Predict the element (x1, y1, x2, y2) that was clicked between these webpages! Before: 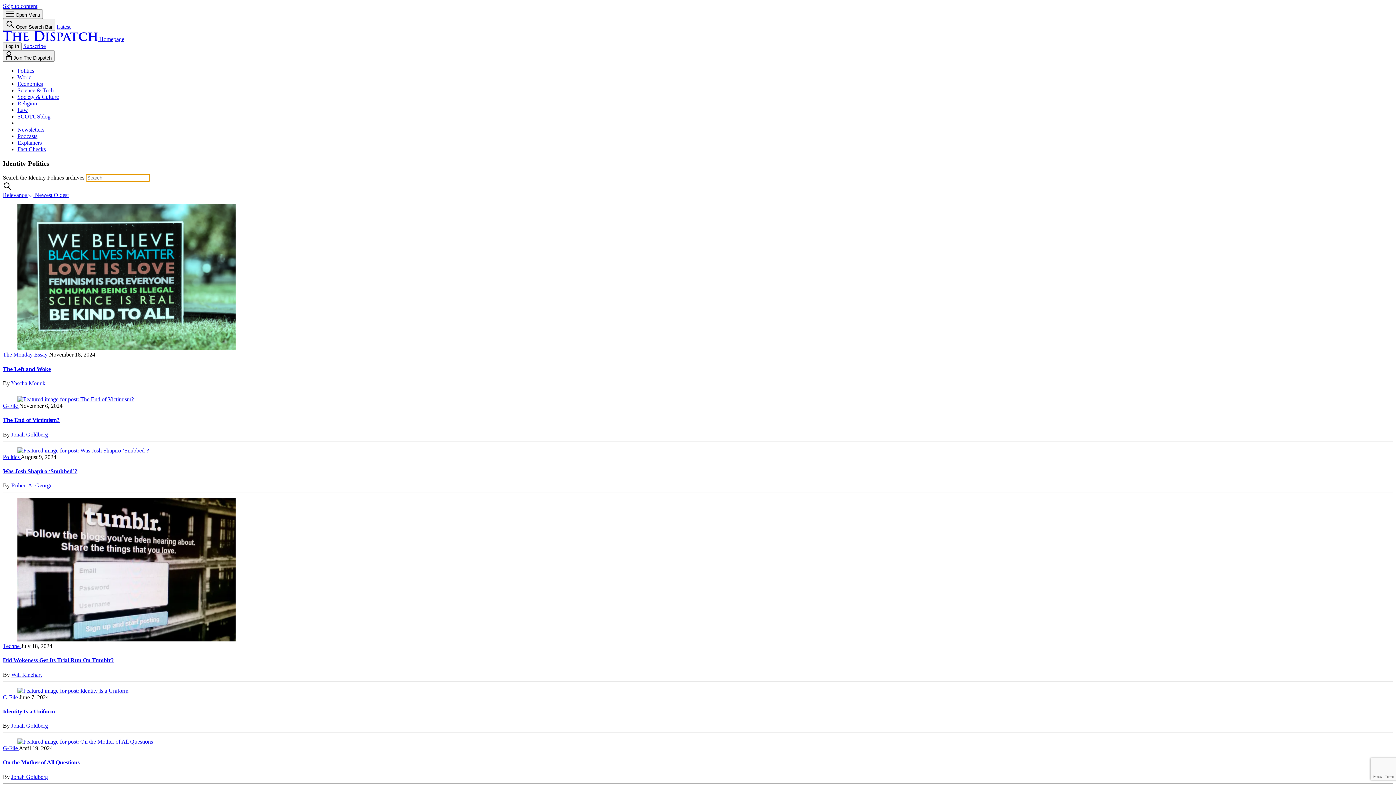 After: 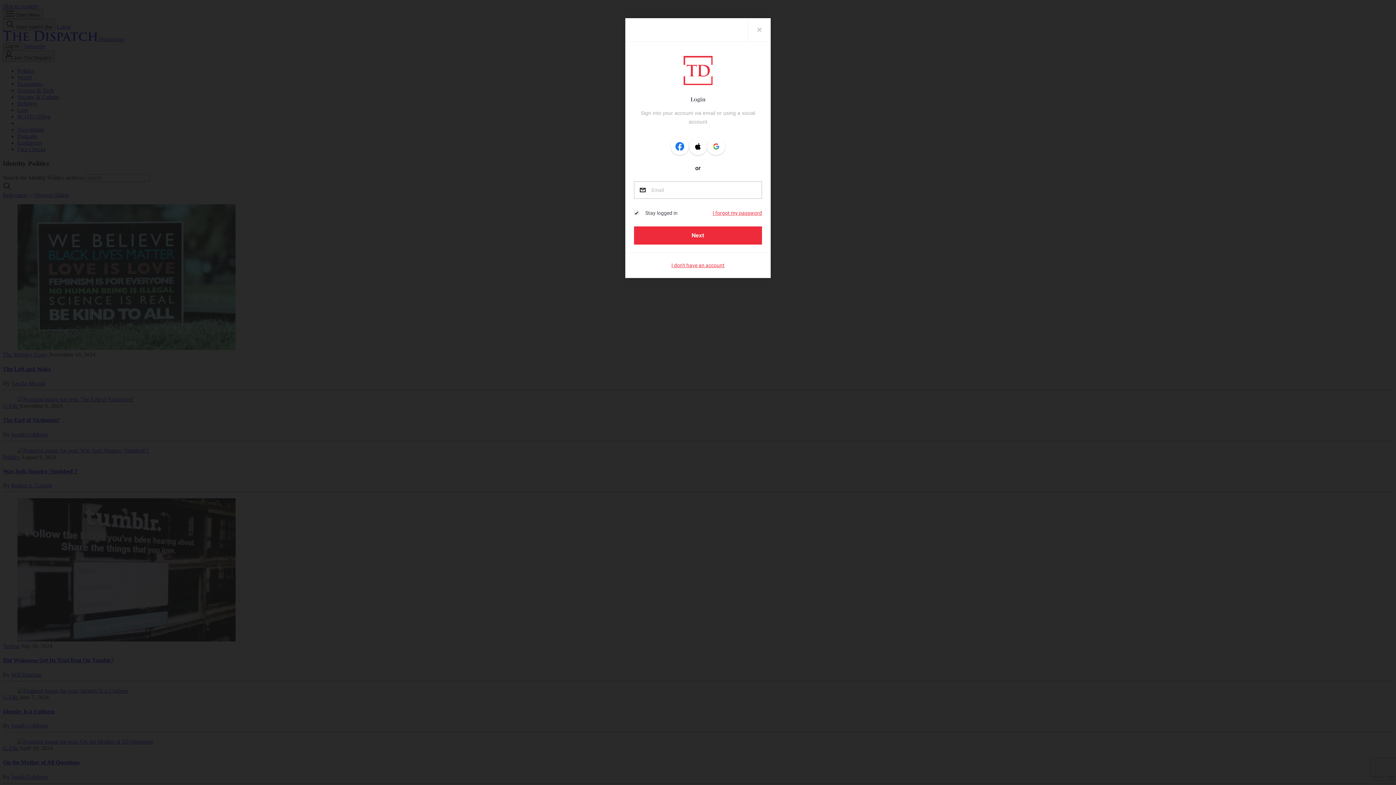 Action: bbox: (2, 50, 54, 61) label:  Join The Dispatch